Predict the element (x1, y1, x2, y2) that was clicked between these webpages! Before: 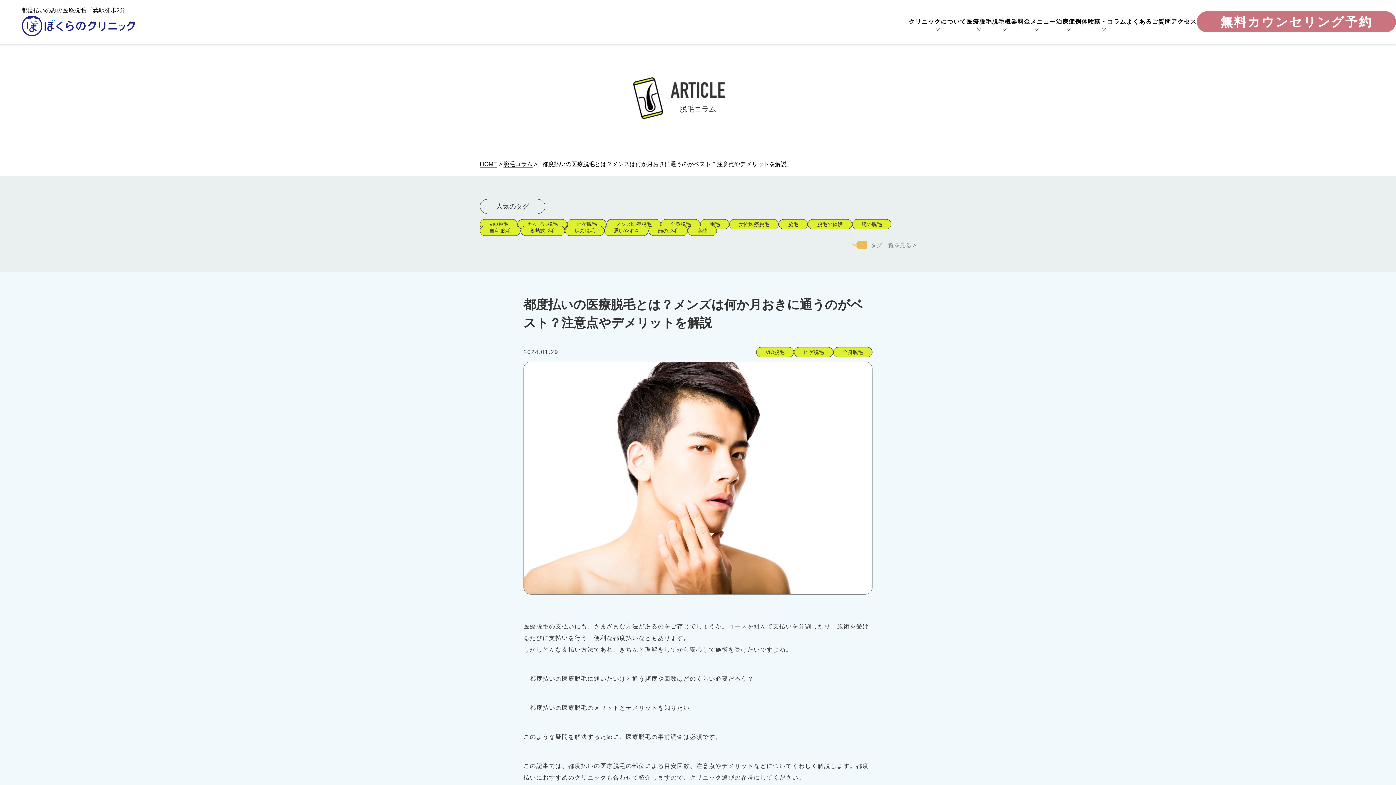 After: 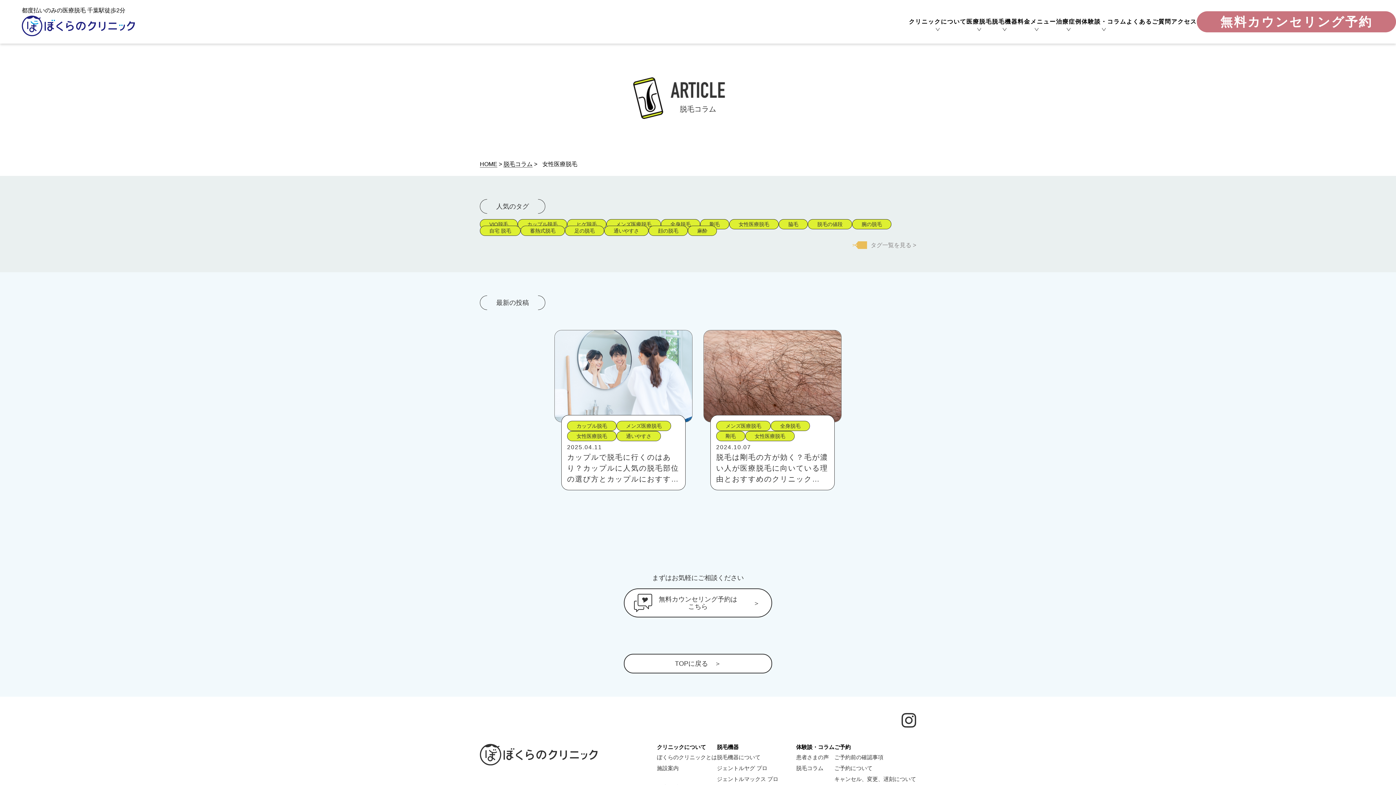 Action: label: 女性医療脱毛 bbox: (729, 219, 778, 229)